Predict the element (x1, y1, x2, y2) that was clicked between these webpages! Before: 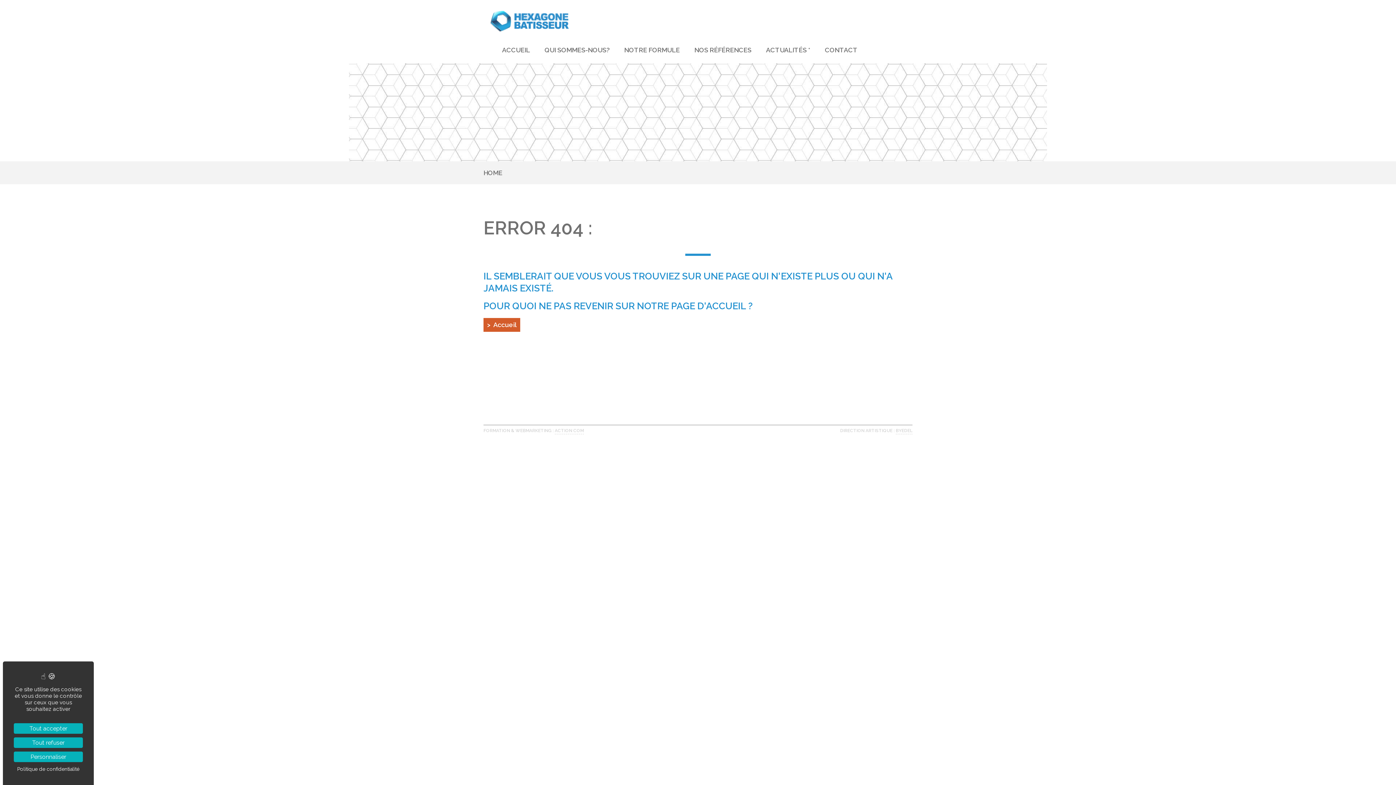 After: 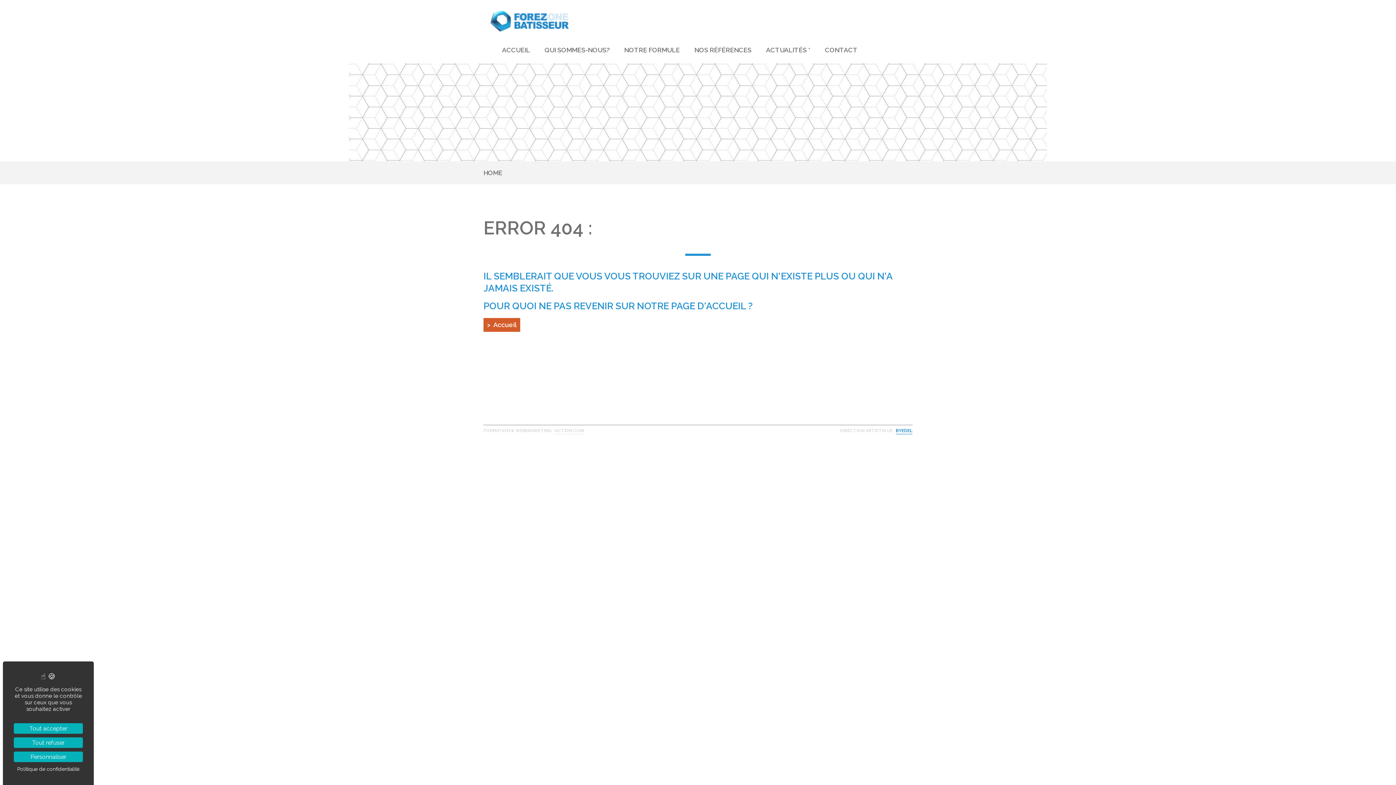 Action: label: BYEDEL bbox: (896, 427, 912, 434)